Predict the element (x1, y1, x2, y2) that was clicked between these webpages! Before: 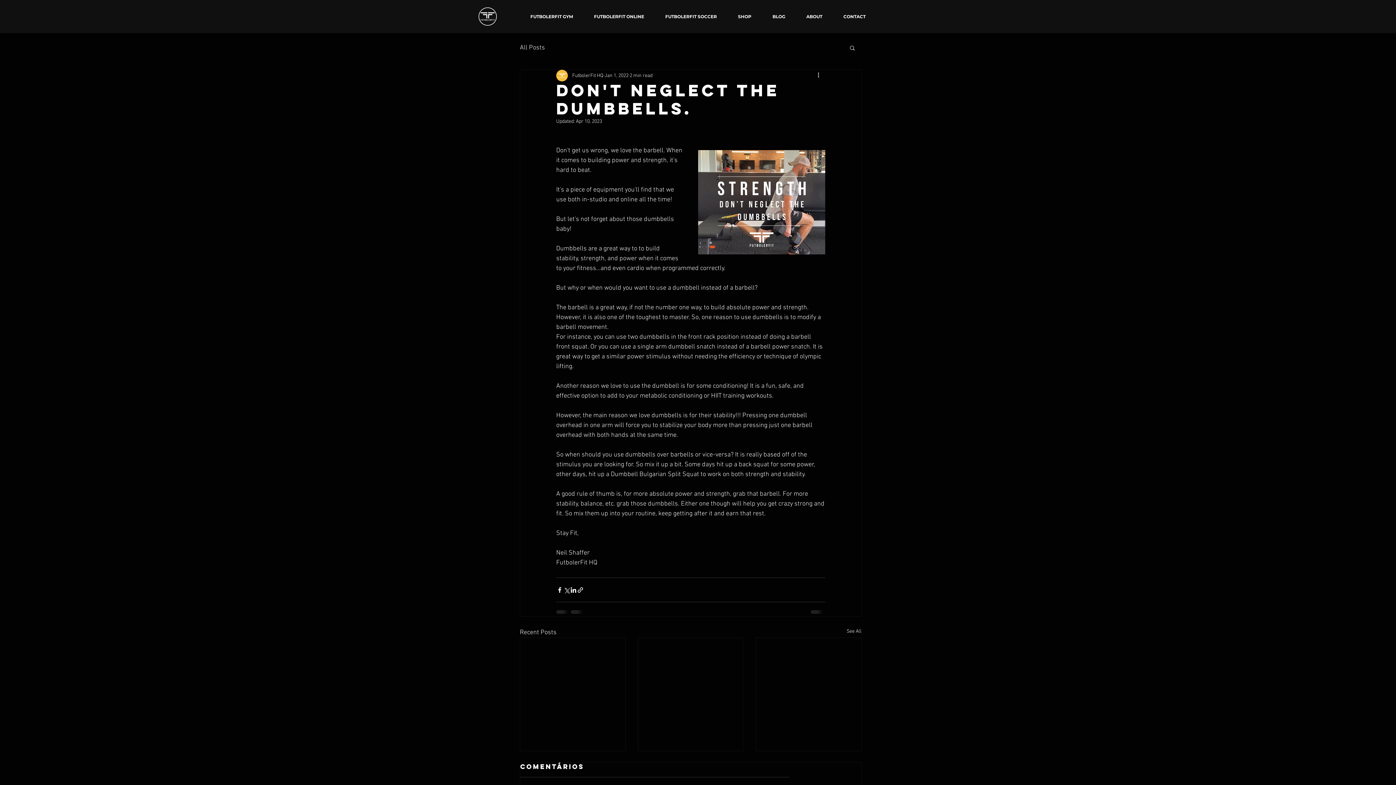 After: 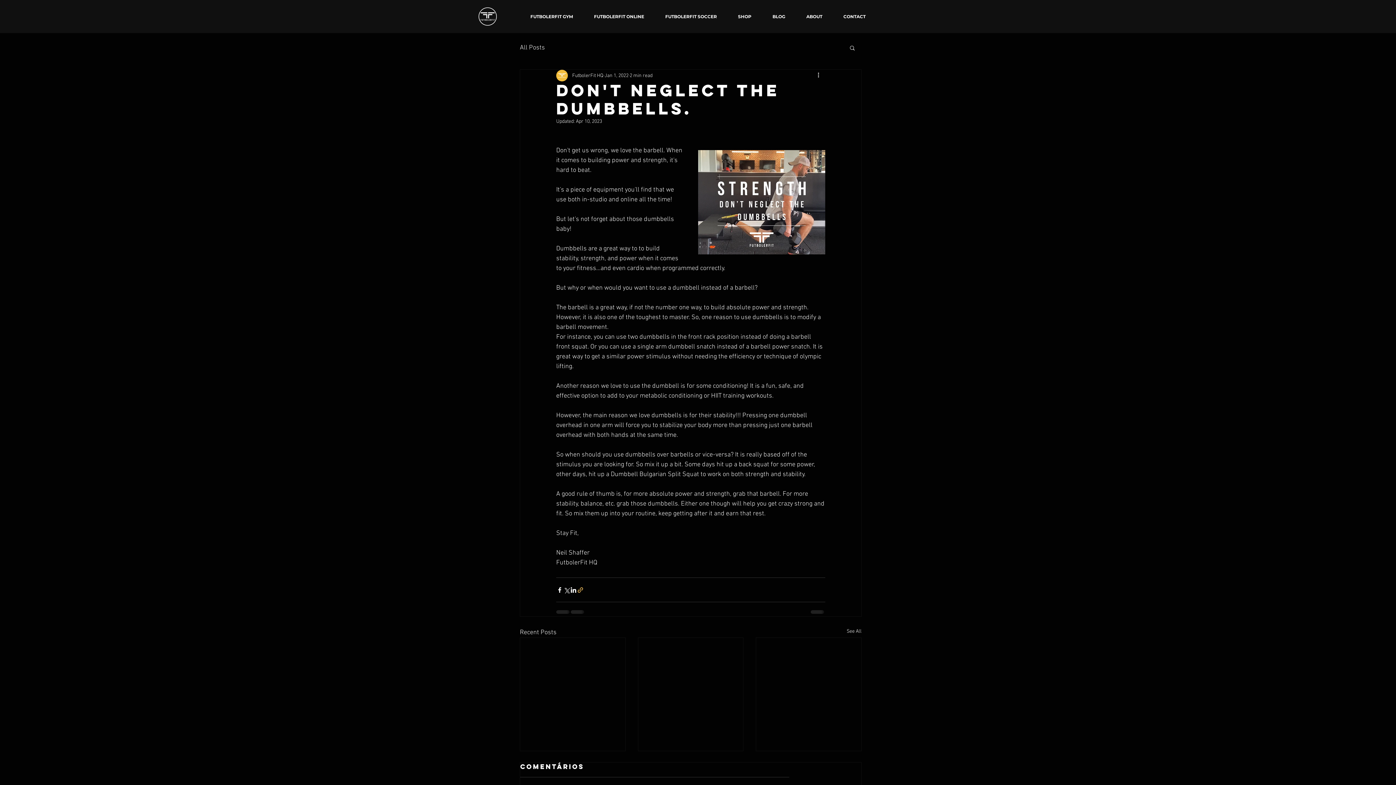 Action: label: Share via link bbox: (577, 586, 584, 593)